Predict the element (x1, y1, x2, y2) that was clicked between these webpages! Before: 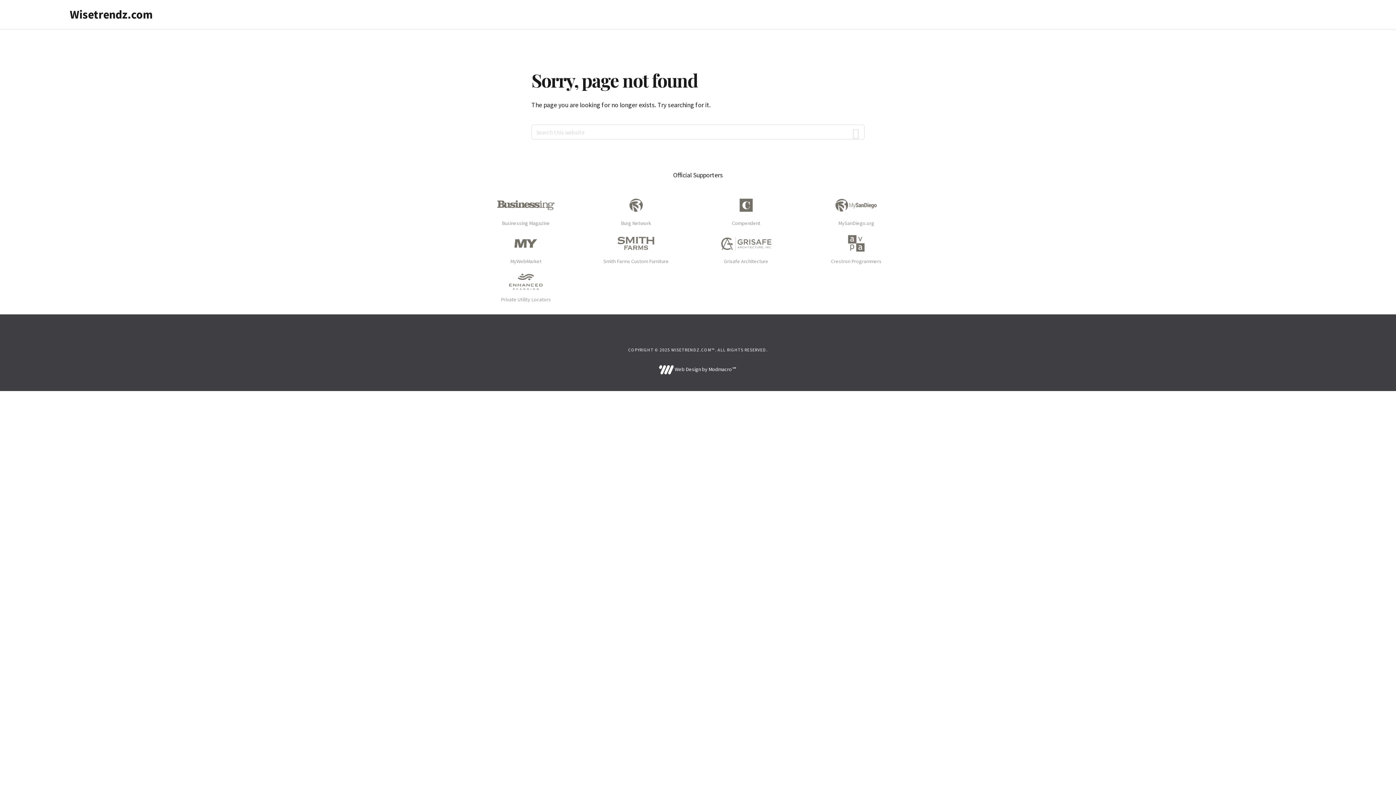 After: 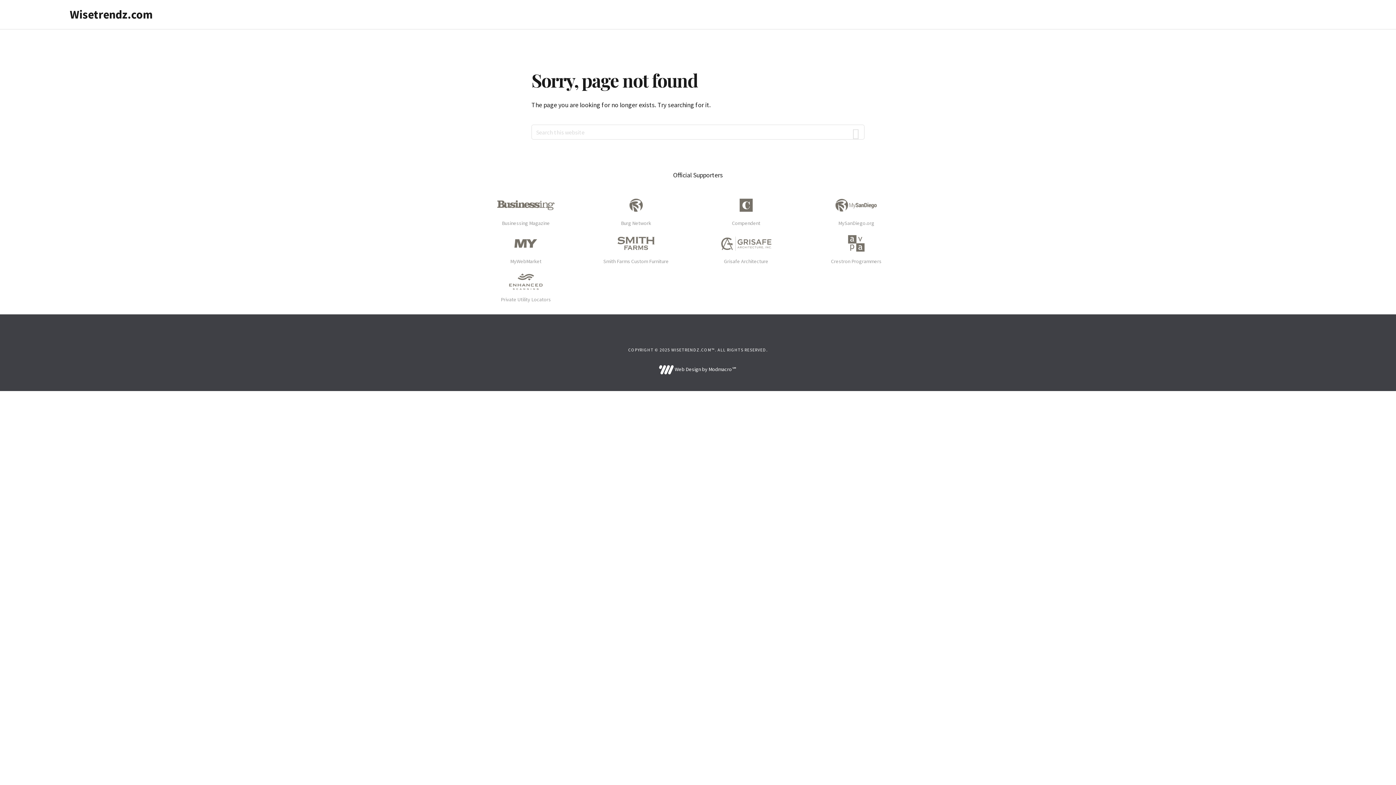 Action: label:  Web Design by Modmacro℠ bbox: (659, 366, 737, 372)